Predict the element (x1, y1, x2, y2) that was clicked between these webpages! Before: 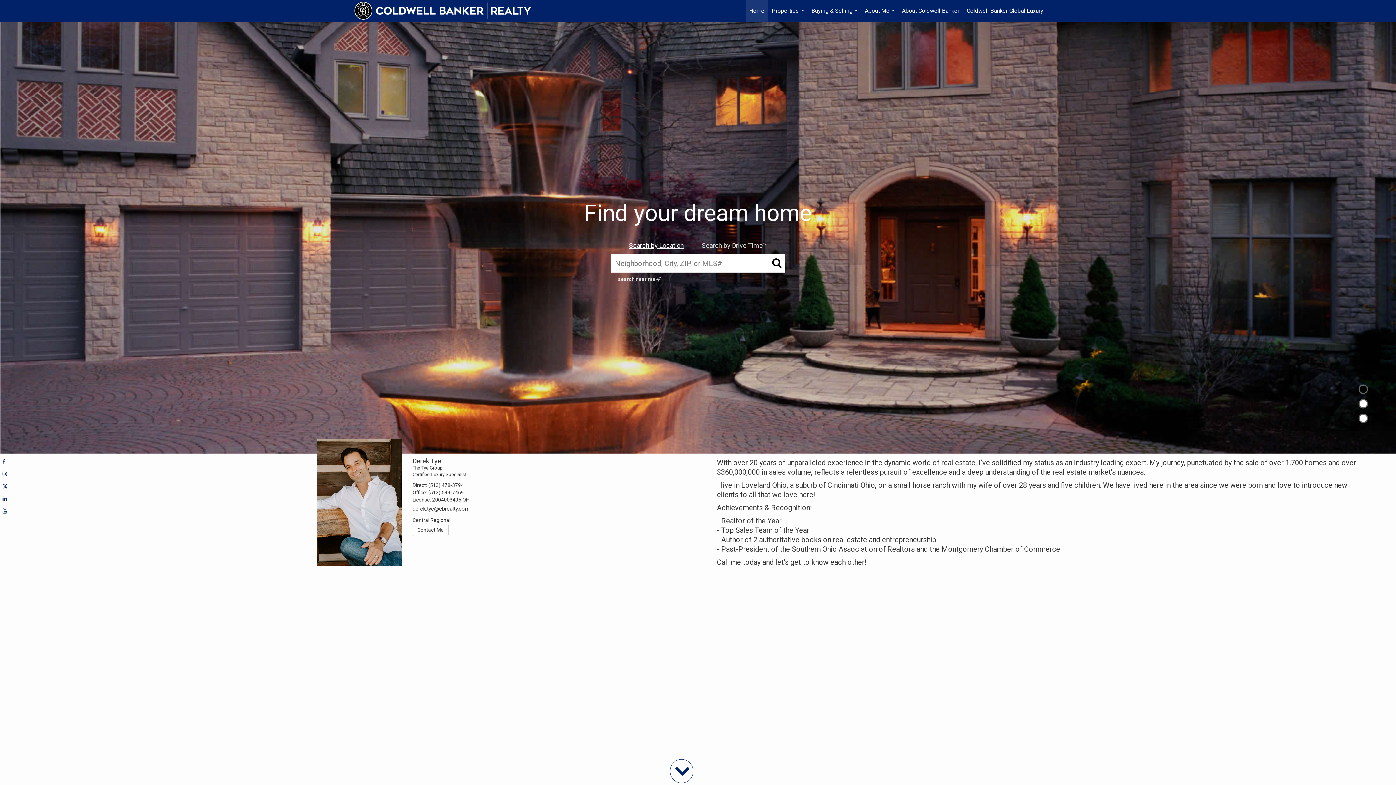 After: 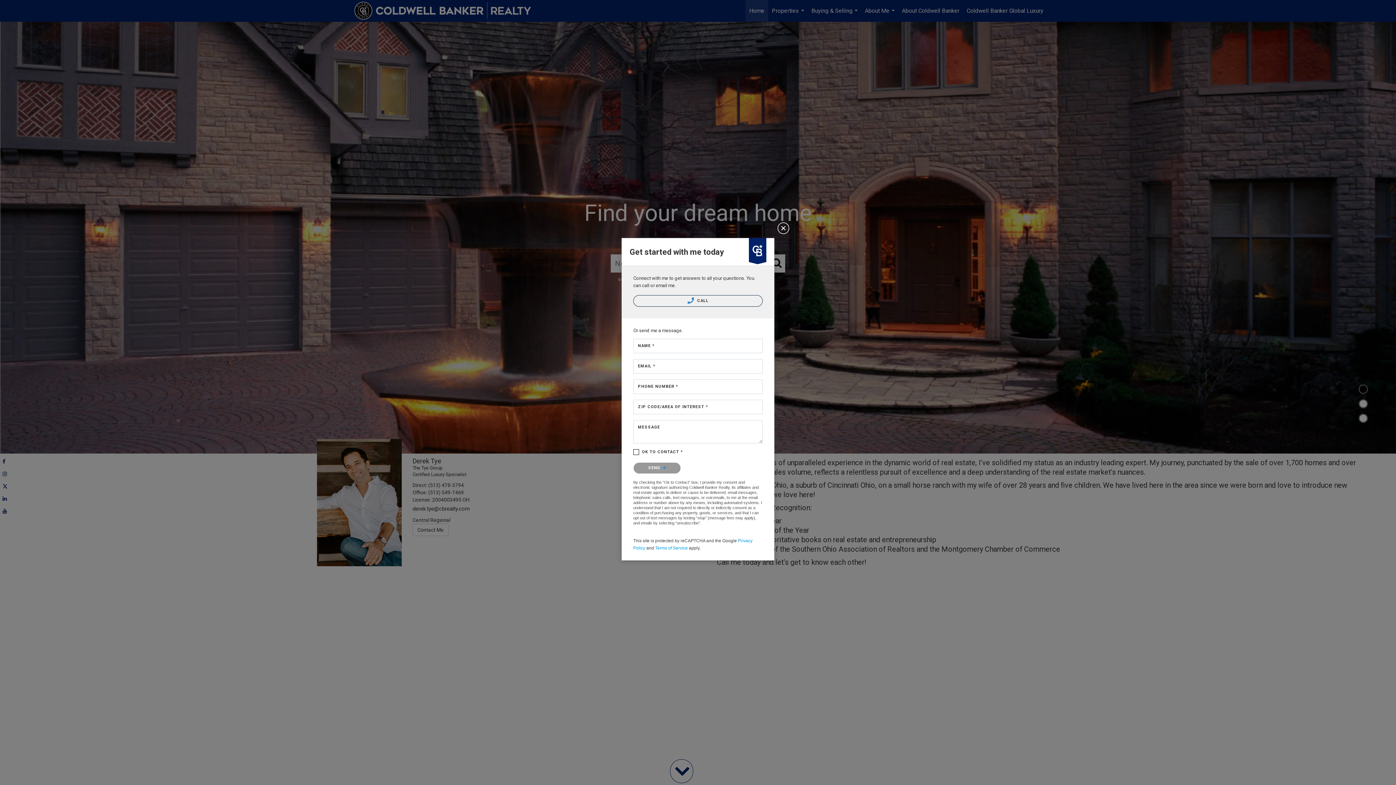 Action: bbox: (412, 524, 448, 536) label: Contact Me